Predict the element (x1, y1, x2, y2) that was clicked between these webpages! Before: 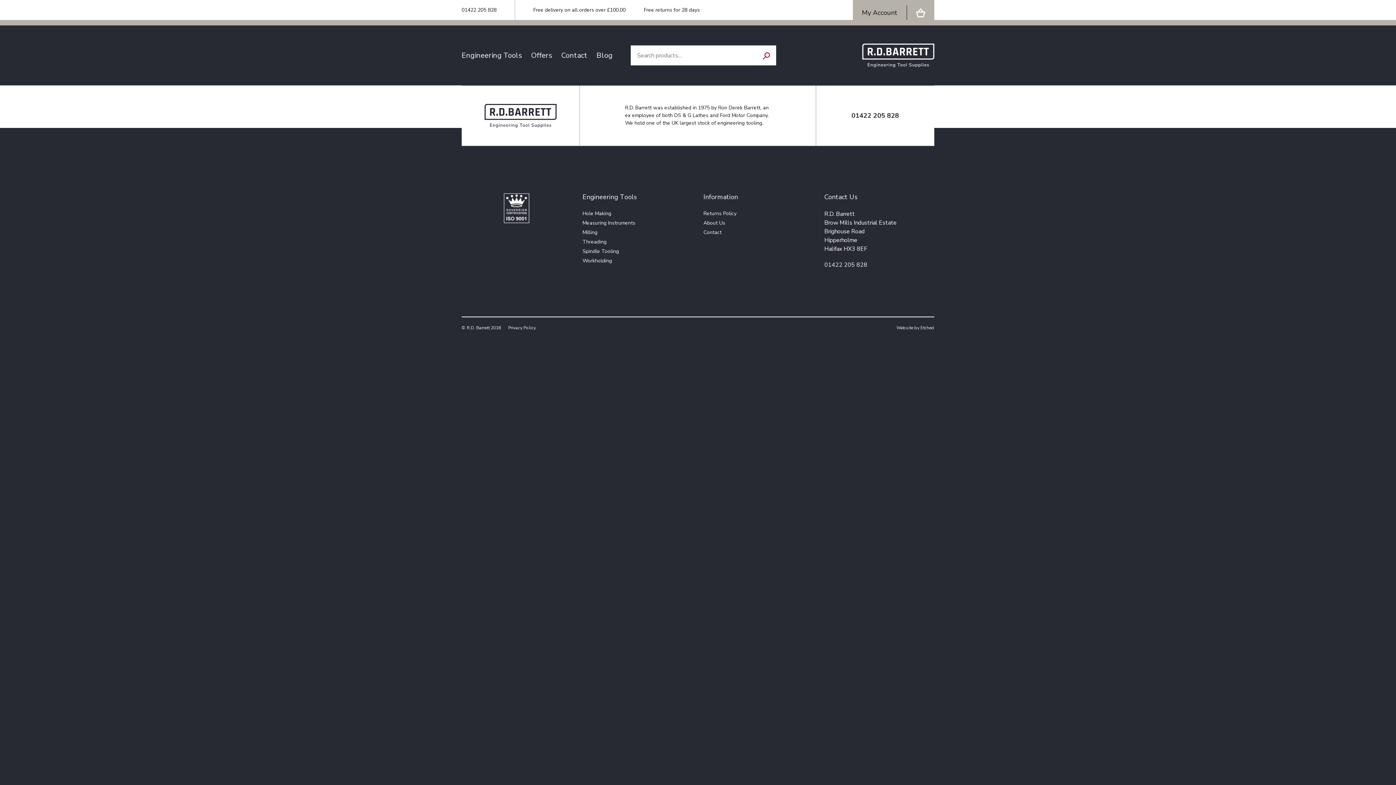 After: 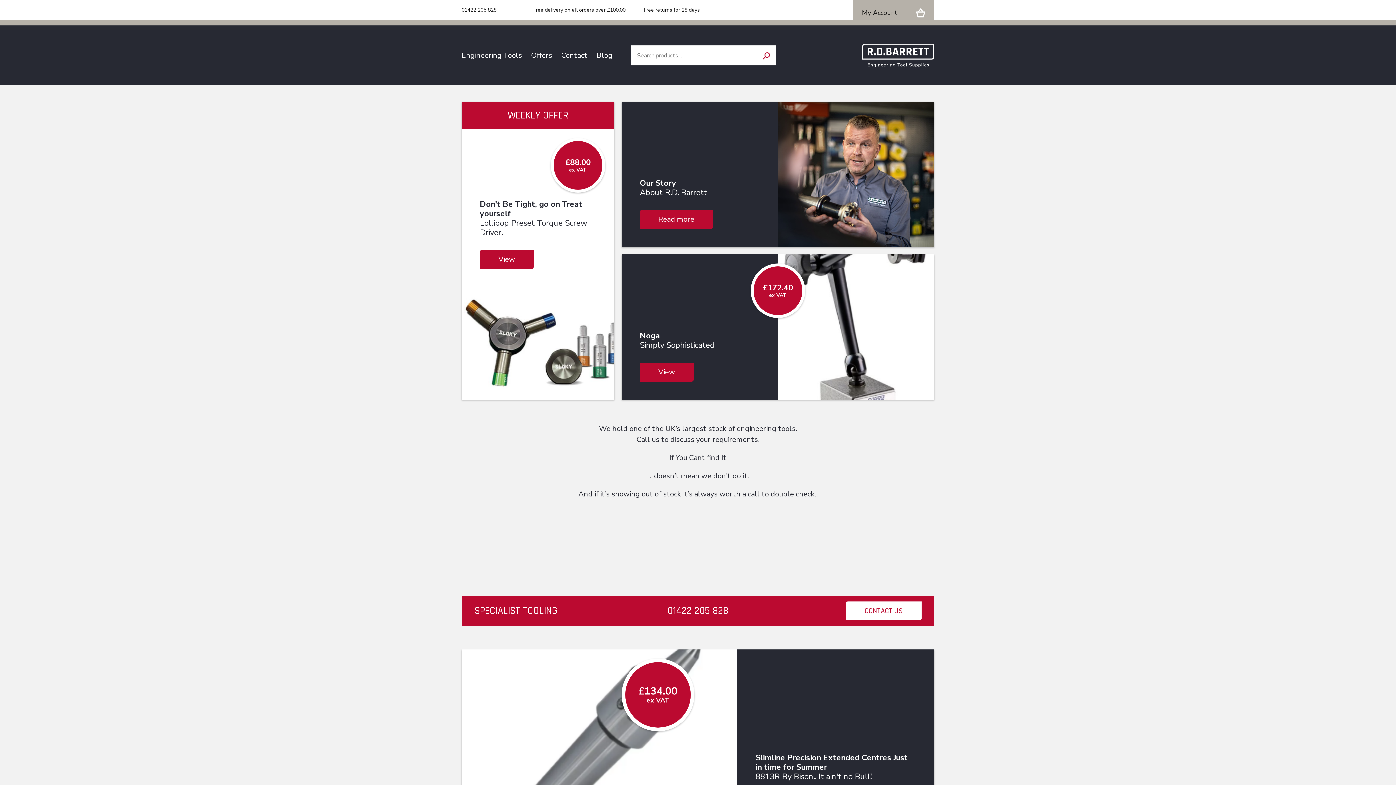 Action: bbox: (862, 43, 934, 67)